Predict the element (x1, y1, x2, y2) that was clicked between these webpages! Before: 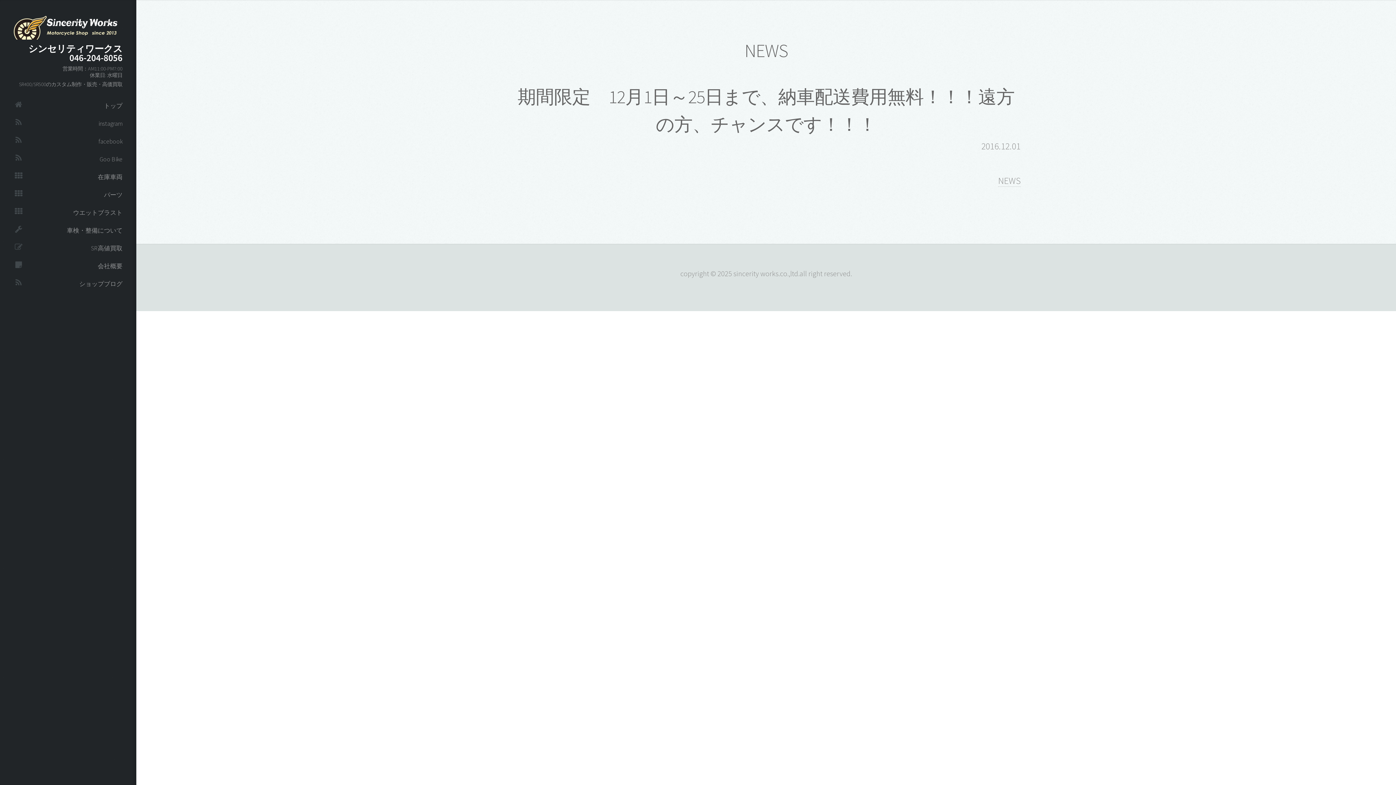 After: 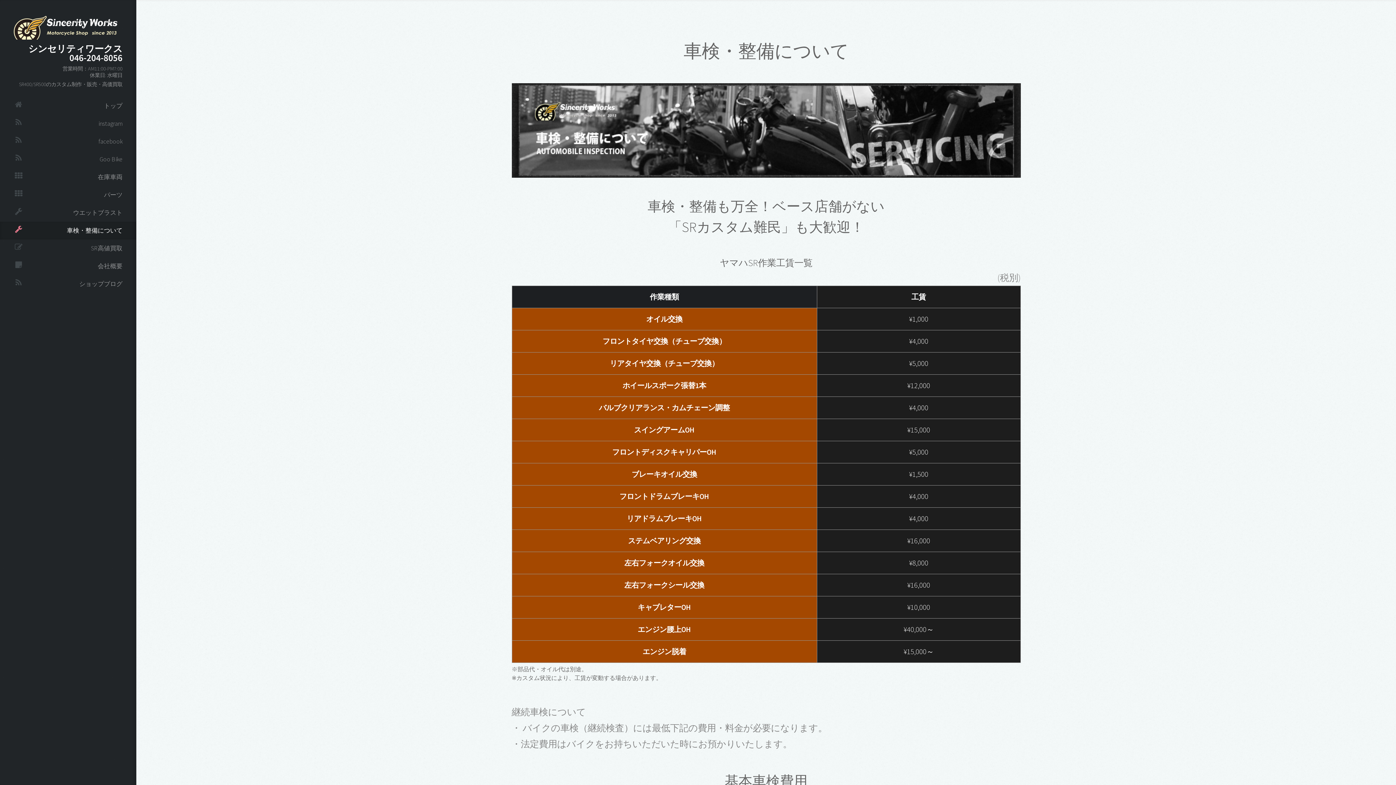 Action: bbox: (0, 221, 136, 239) label: 車検・整備について